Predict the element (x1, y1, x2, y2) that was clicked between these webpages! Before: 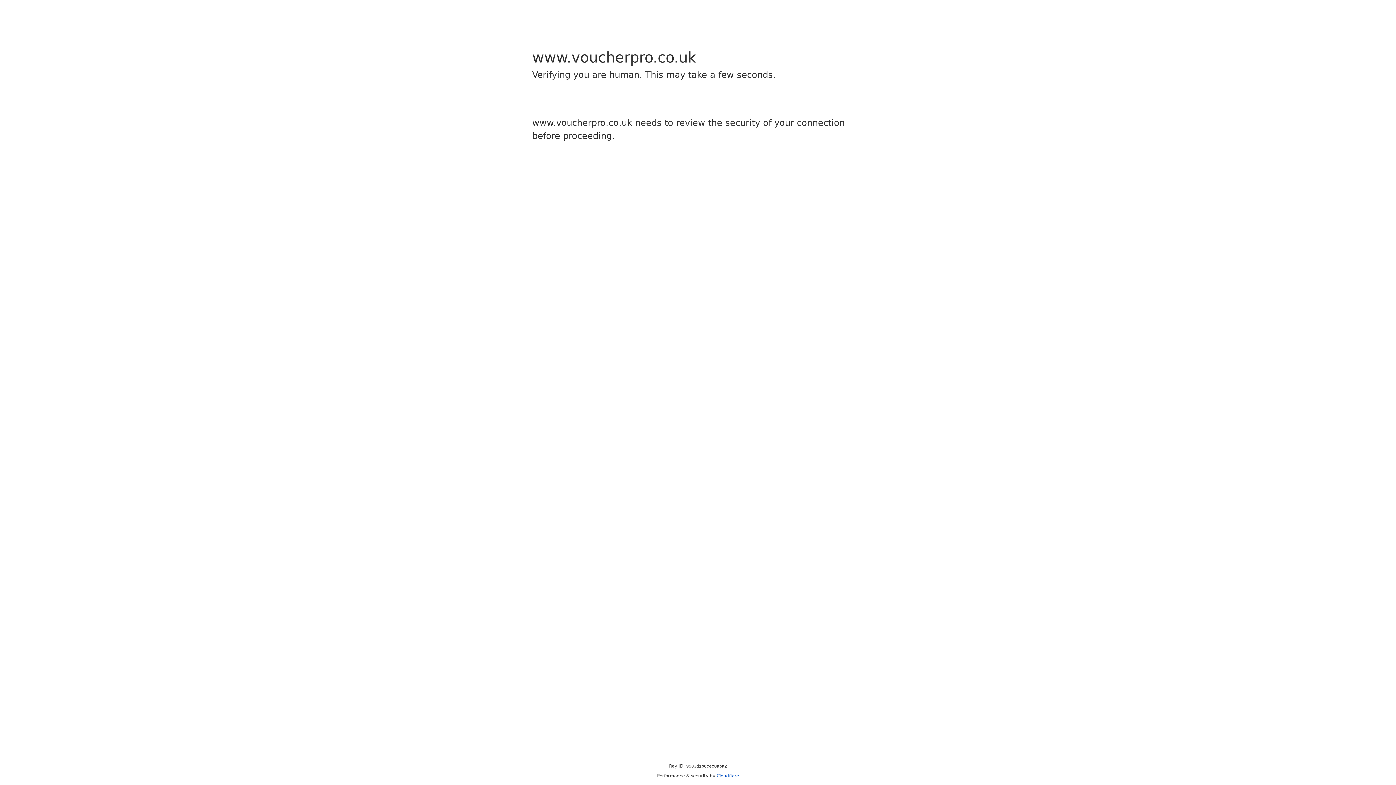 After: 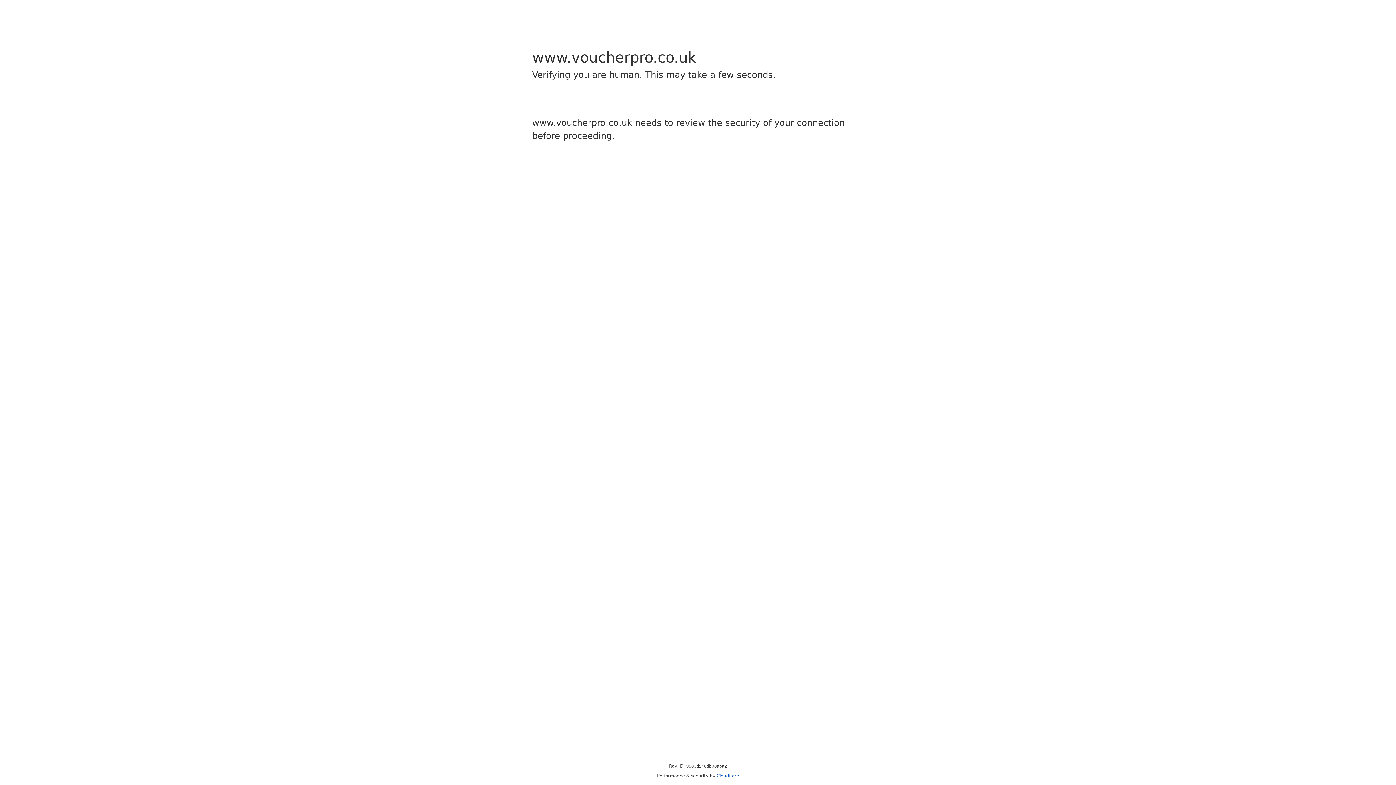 Action: label: Cloudflare bbox: (716, 773, 739, 778)